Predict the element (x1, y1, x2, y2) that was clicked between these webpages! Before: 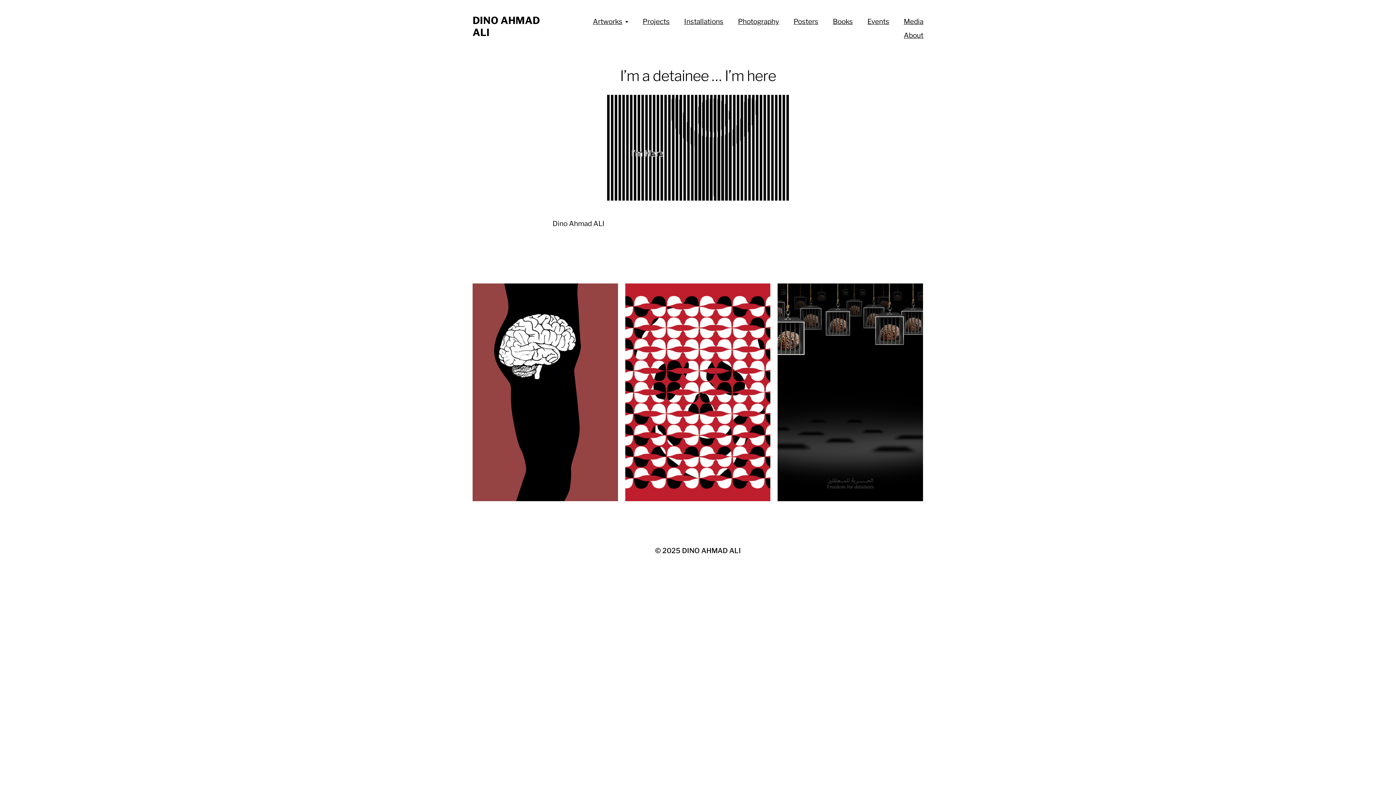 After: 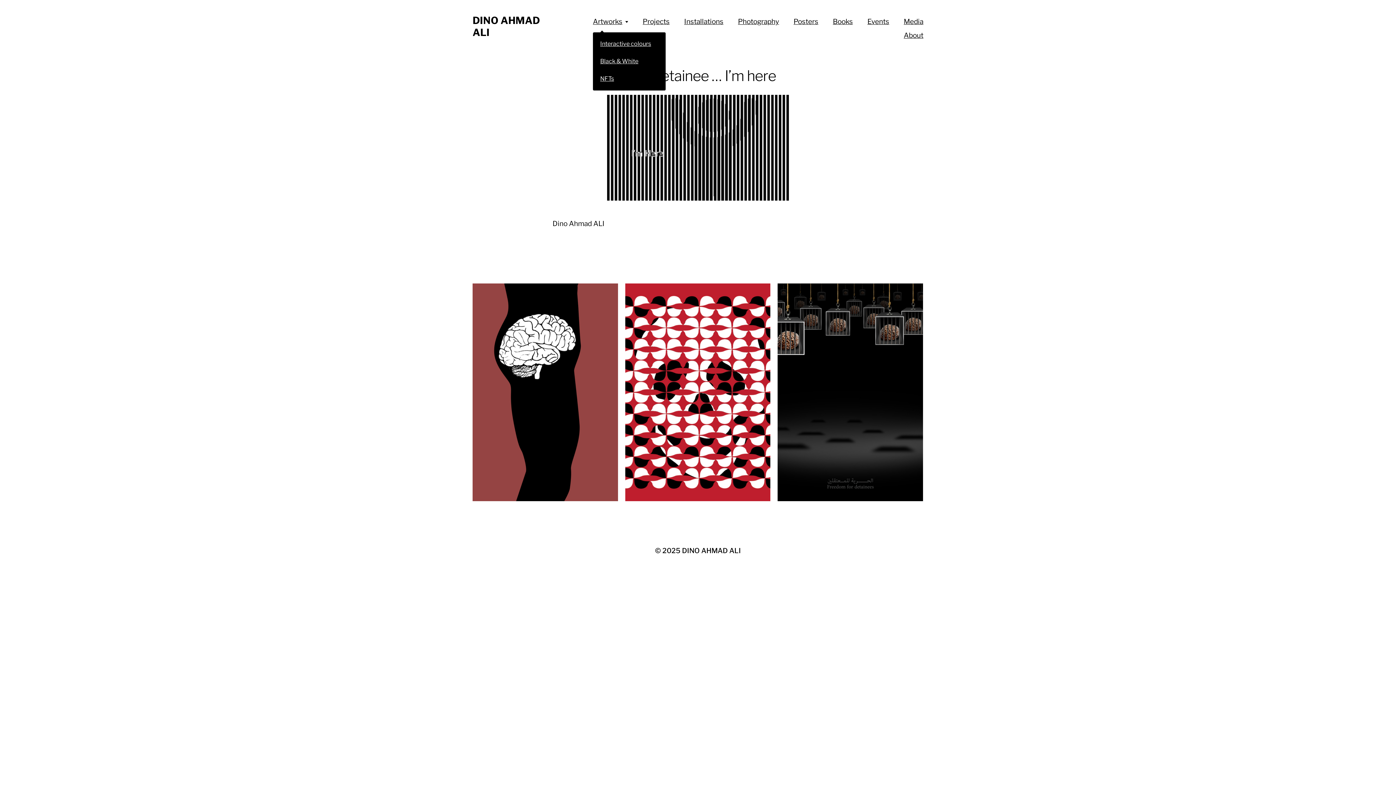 Action: bbox: (593, 16, 622, 26) label: Artworks